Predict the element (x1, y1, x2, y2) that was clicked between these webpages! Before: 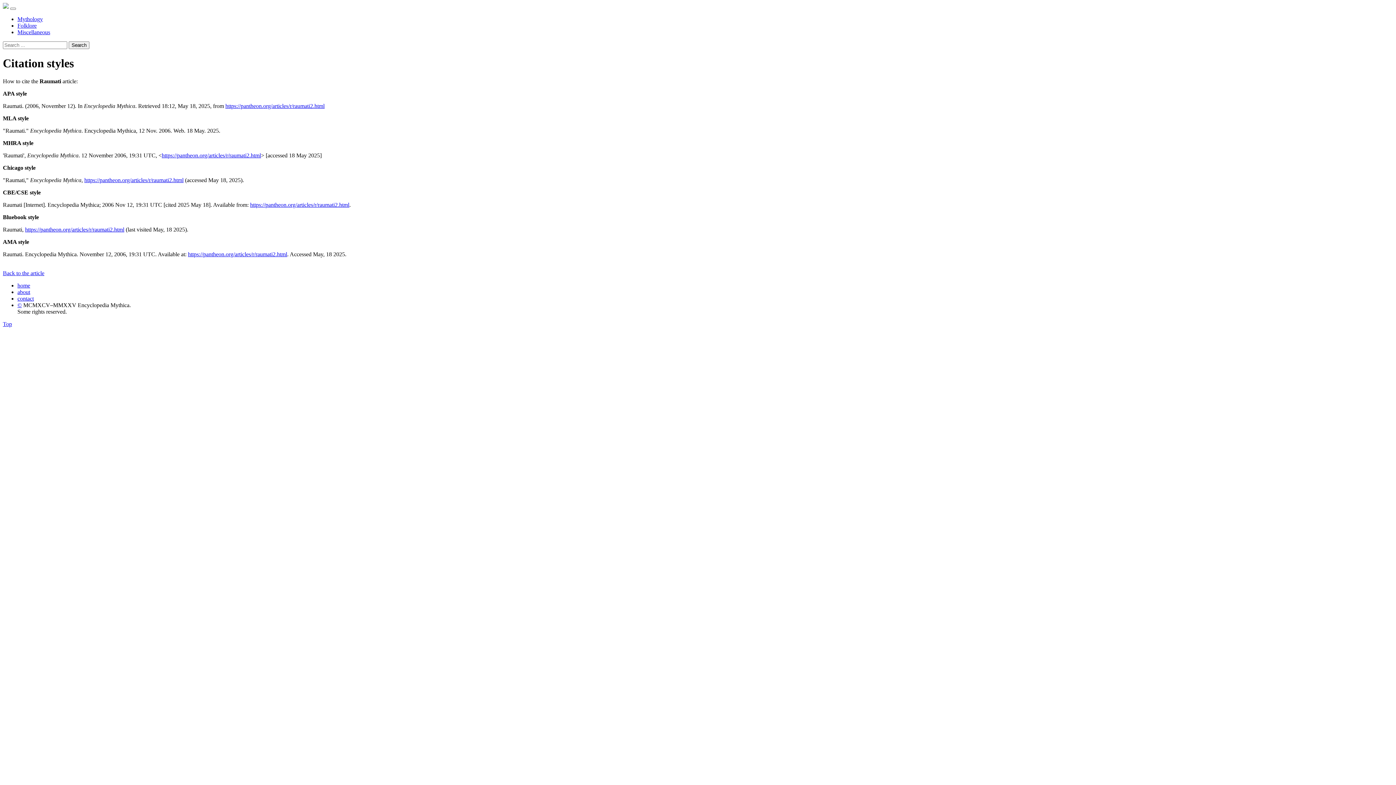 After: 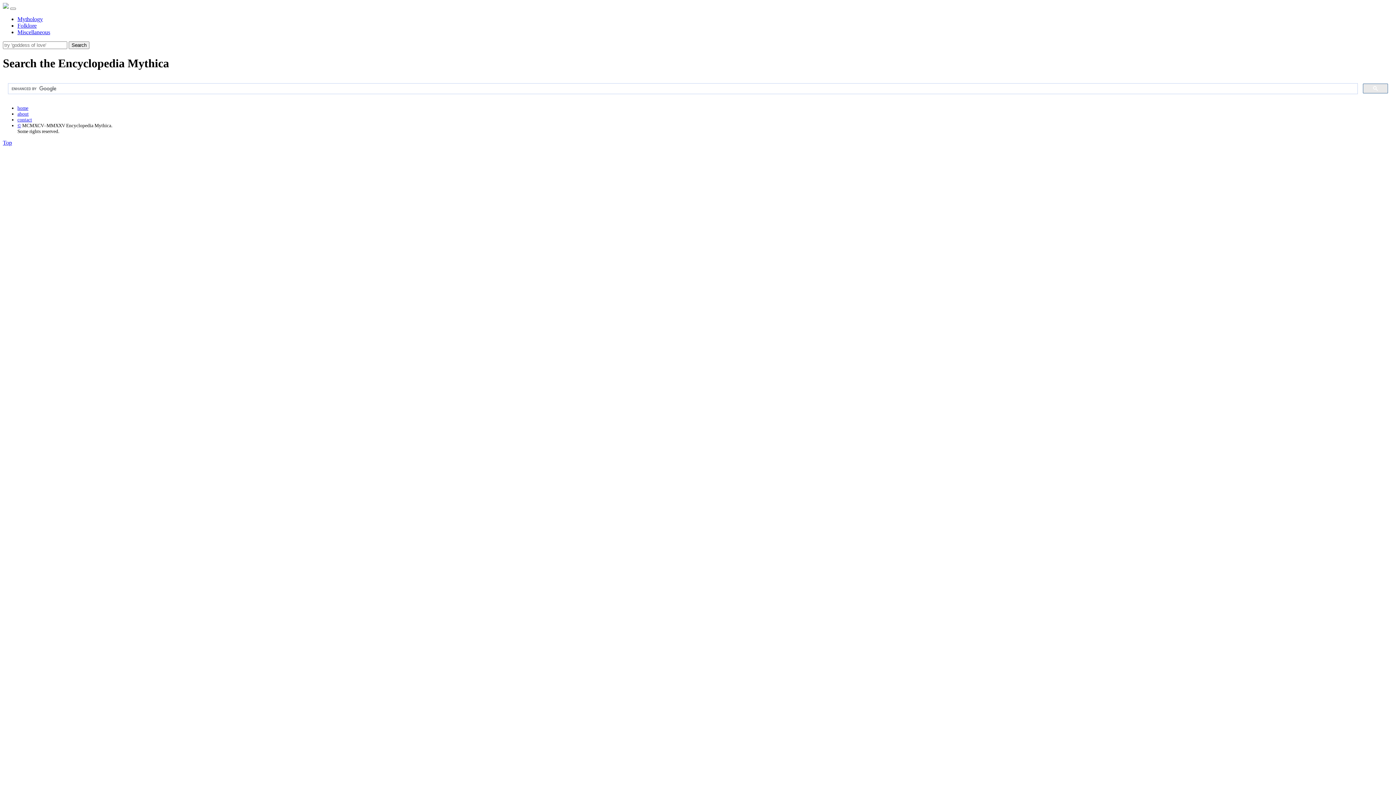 Action: bbox: (68, 41, 89, 49) label: Search